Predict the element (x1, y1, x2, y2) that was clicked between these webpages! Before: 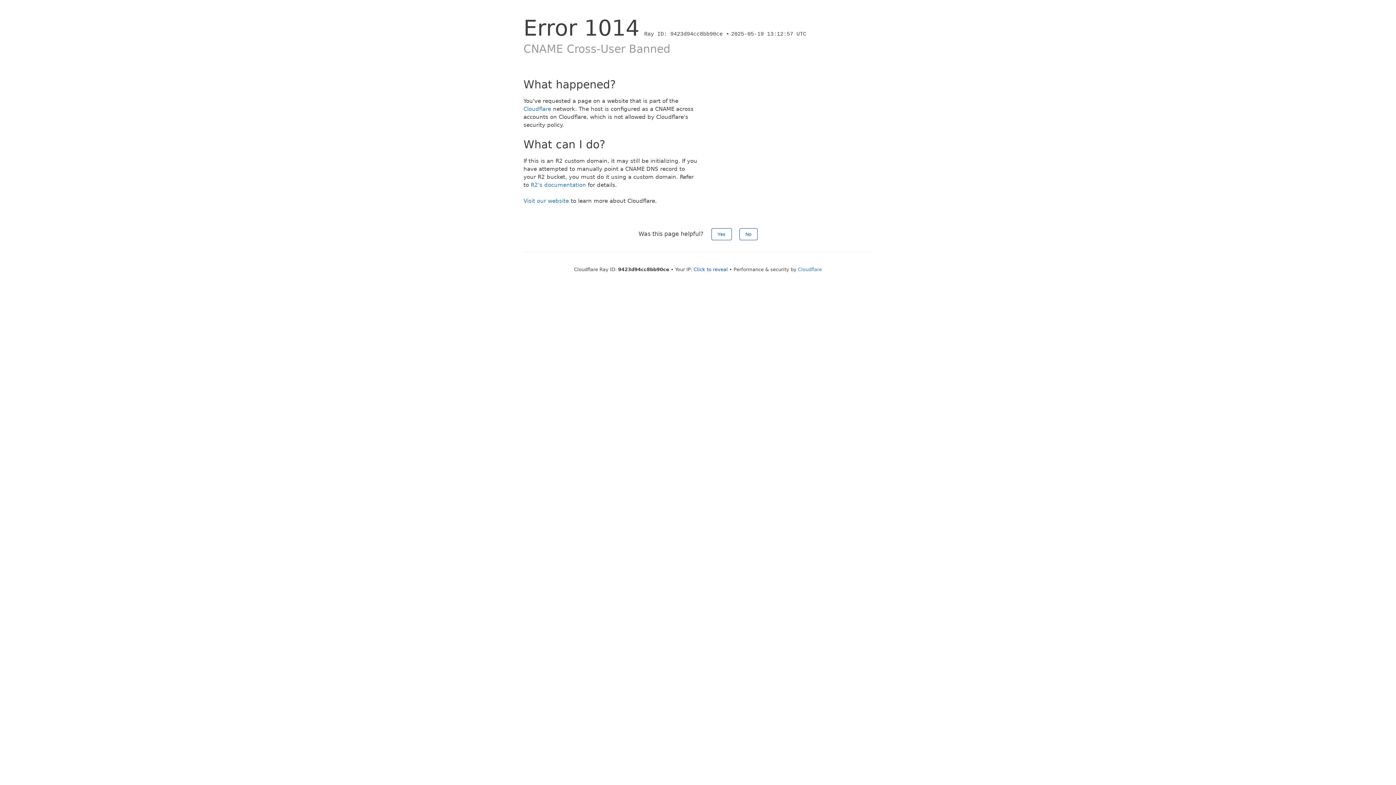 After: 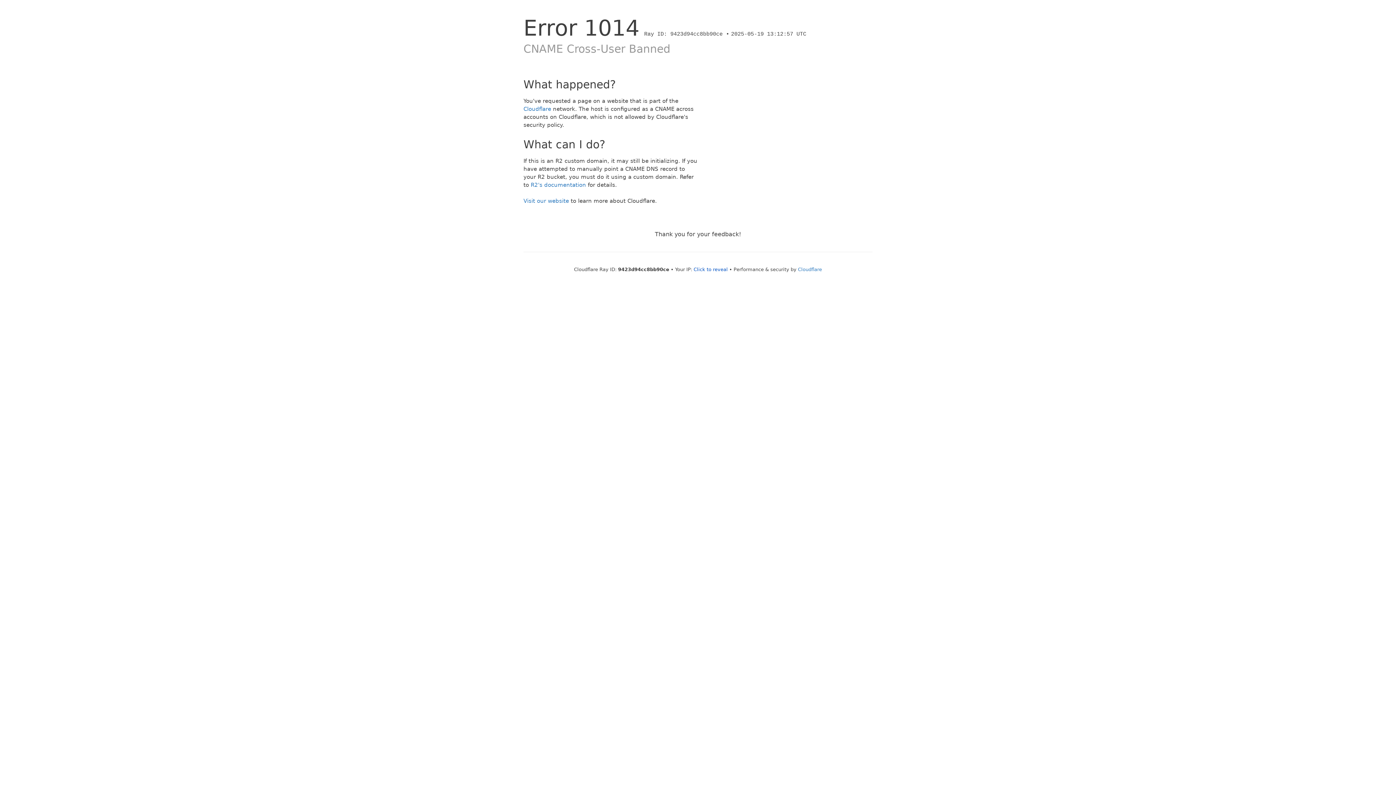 Action: label: No bbox: (739, 228, 757, 240)